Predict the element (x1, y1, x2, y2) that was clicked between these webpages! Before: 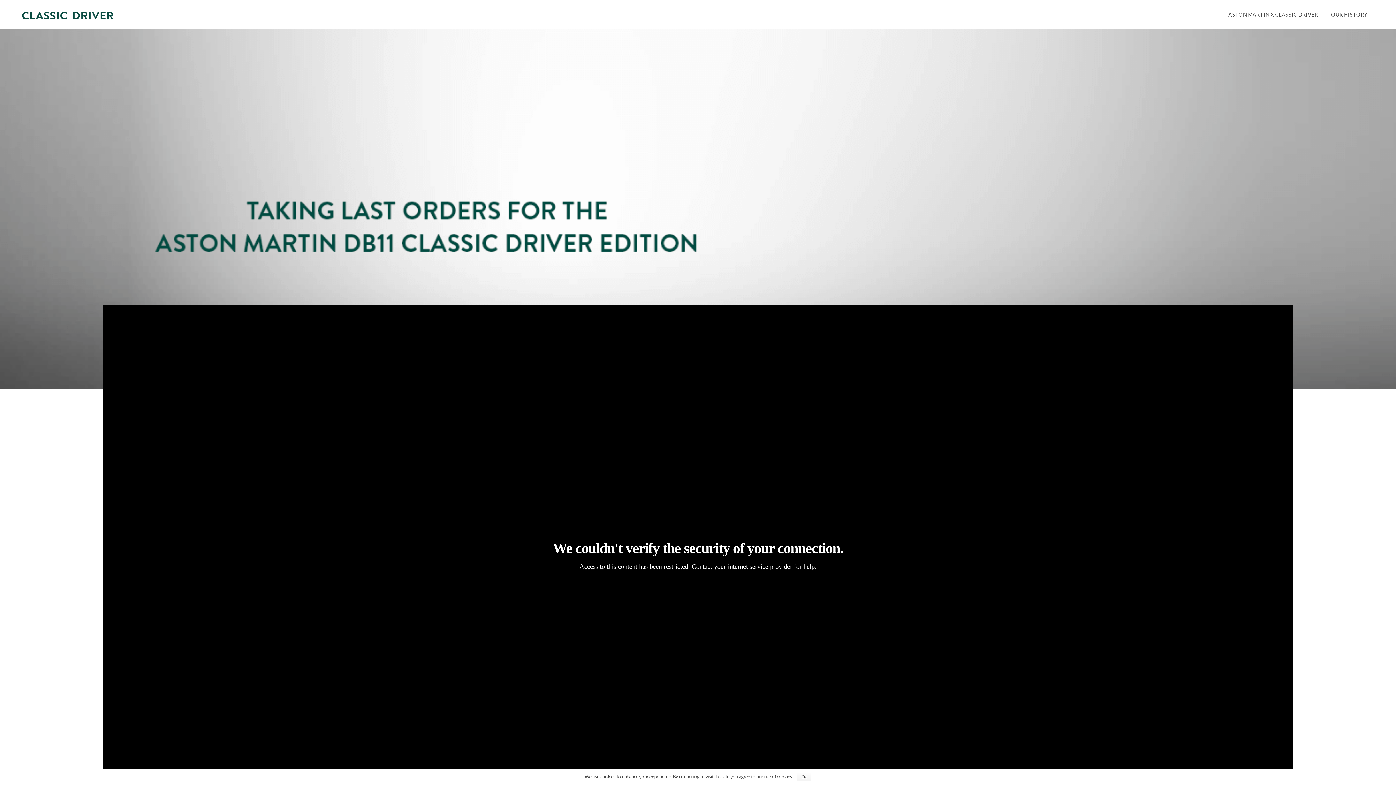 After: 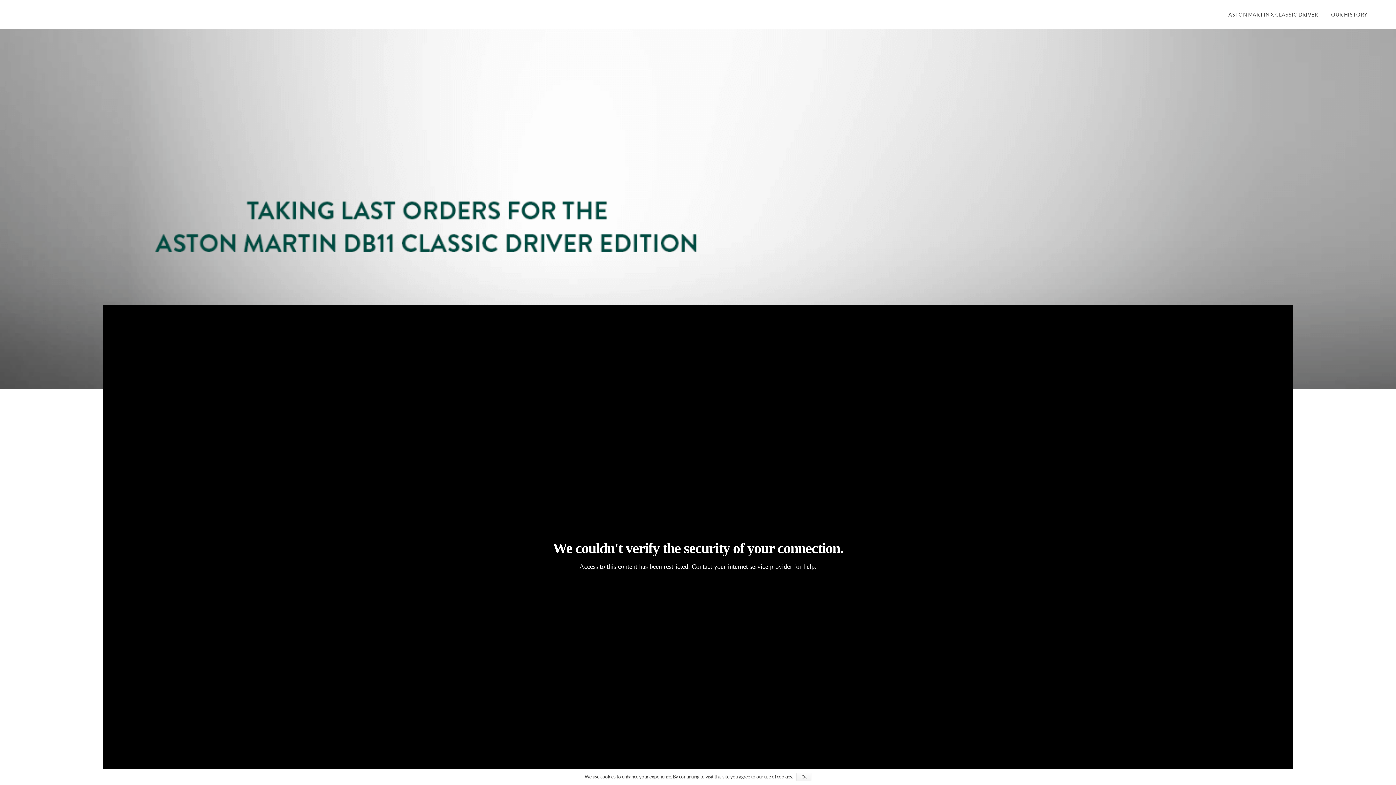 Action: bbox: (1324, 0, 1374, 29) label: OUR HISTORY